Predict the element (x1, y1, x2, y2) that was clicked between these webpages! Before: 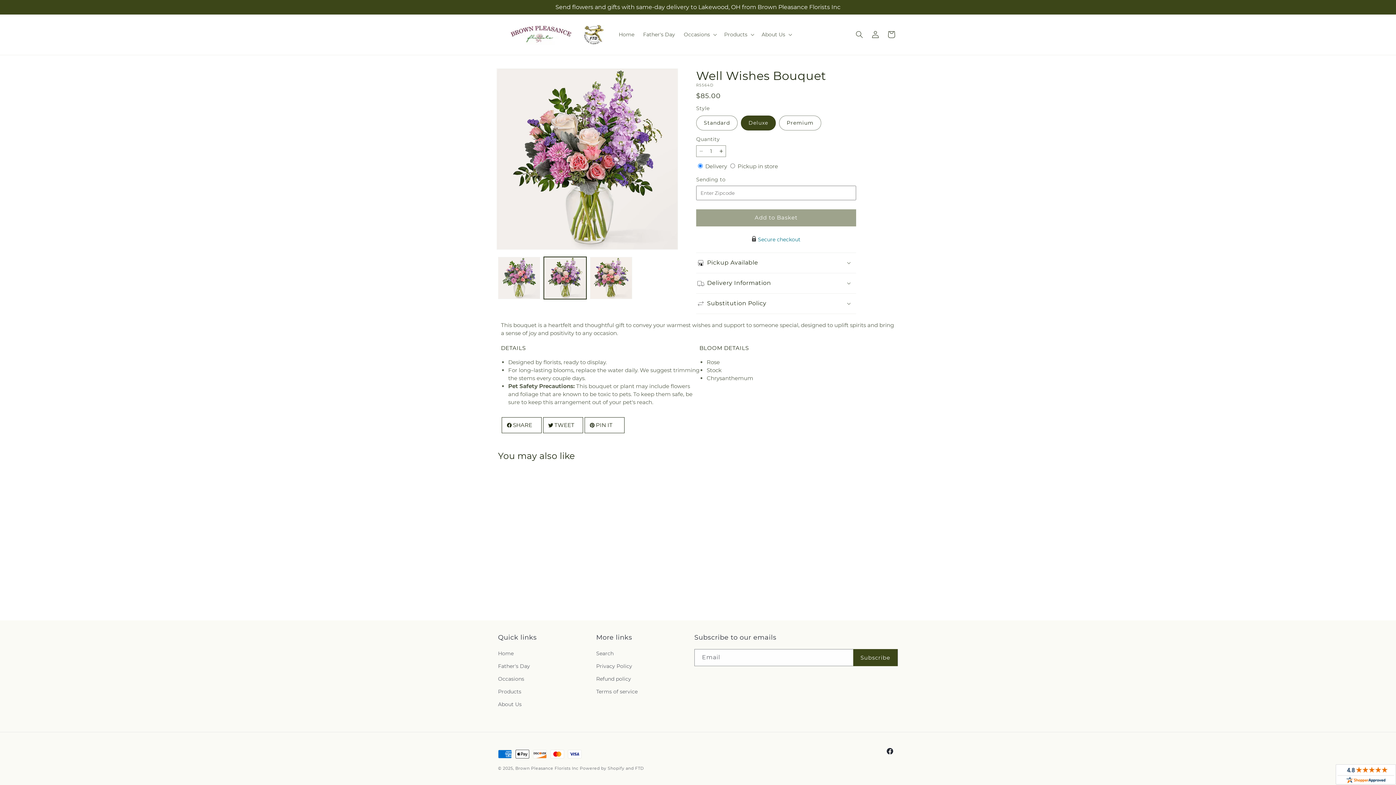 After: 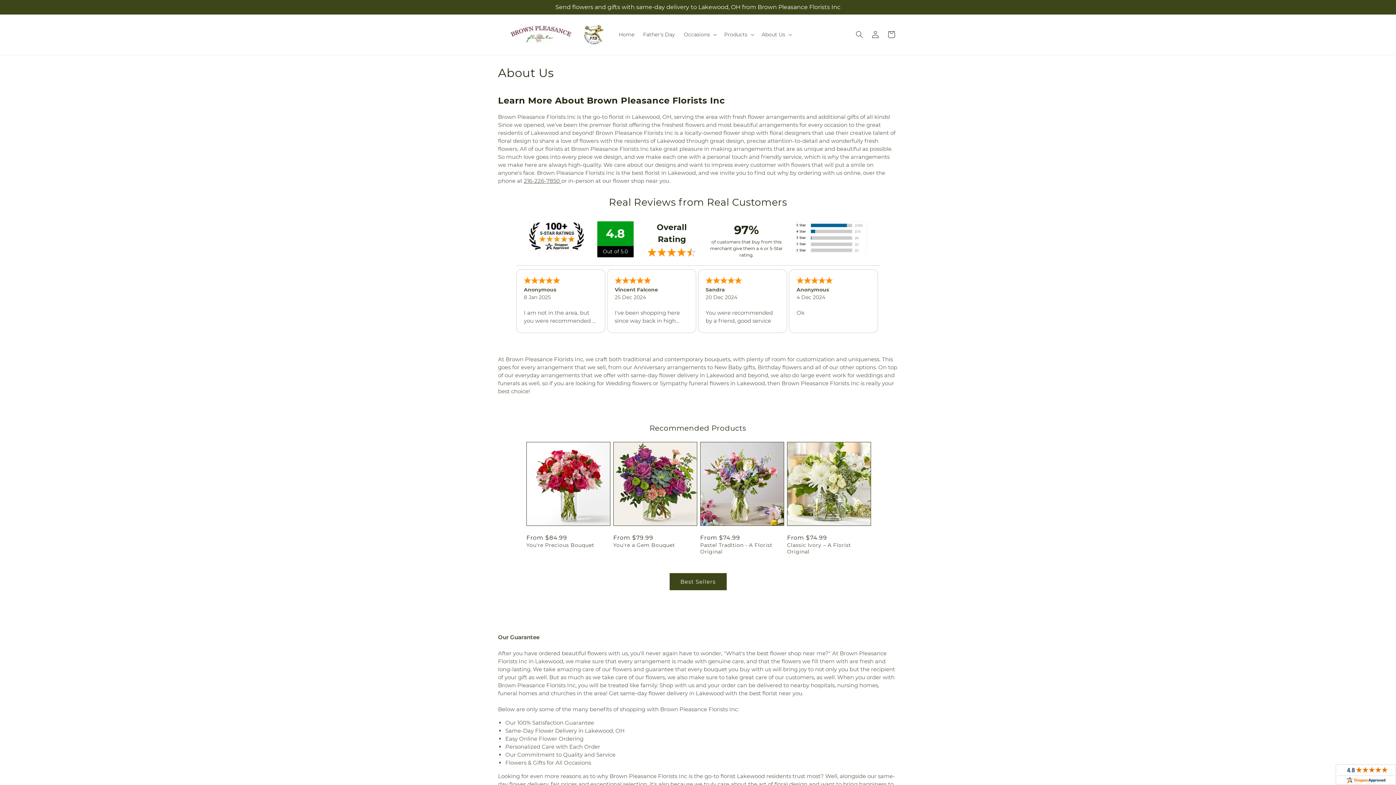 Action: label: About Us bbox: (498, 698, 521, 711)